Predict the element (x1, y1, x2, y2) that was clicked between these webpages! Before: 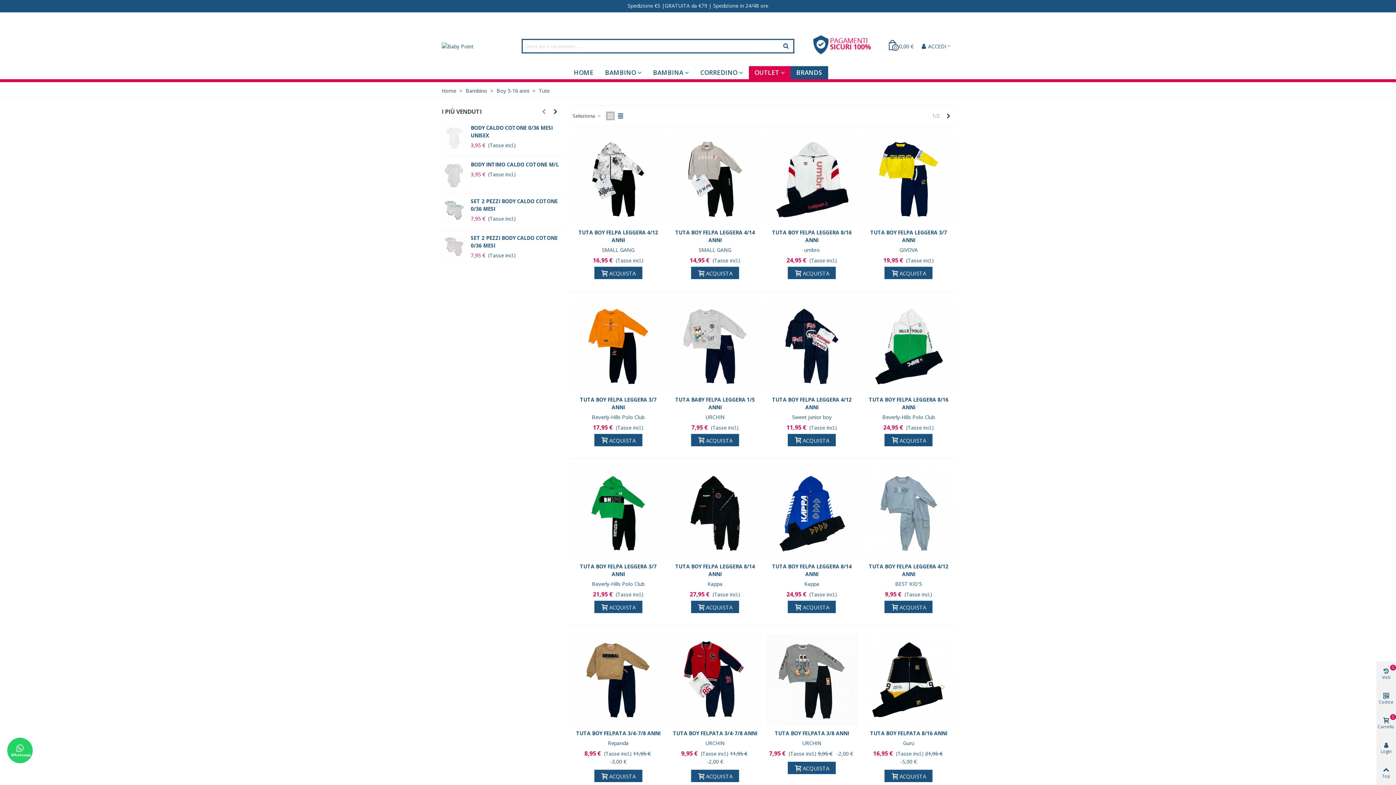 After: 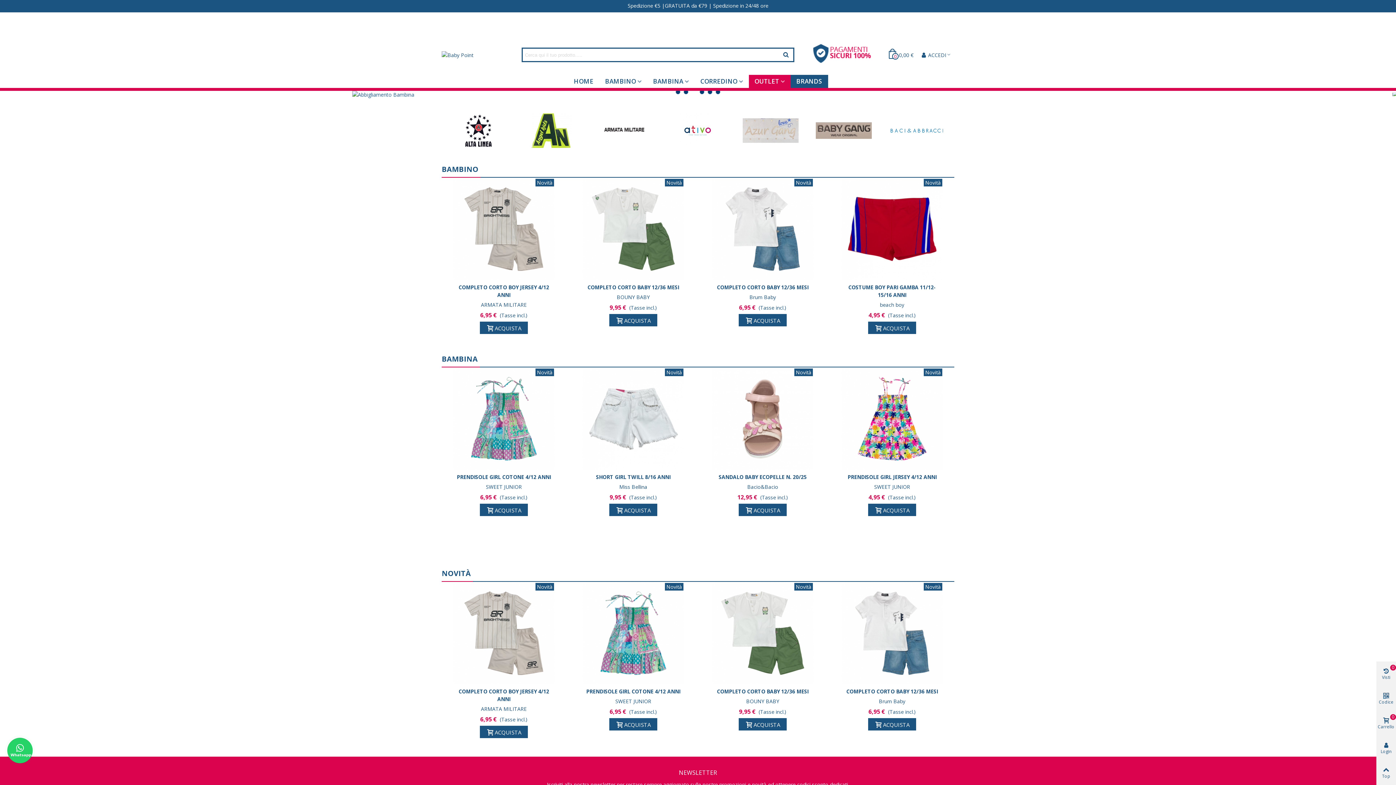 Action: bbox: (441, 42, 521, 50)